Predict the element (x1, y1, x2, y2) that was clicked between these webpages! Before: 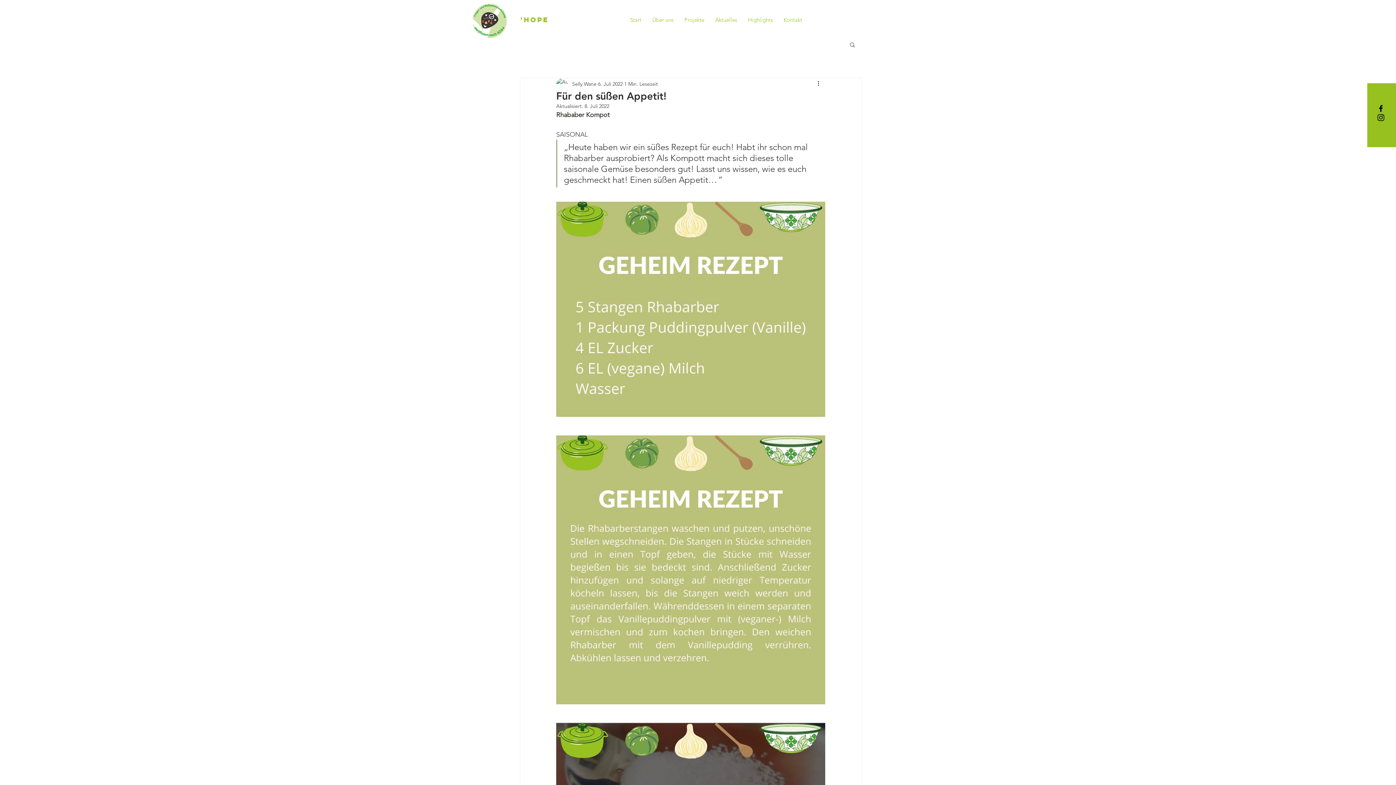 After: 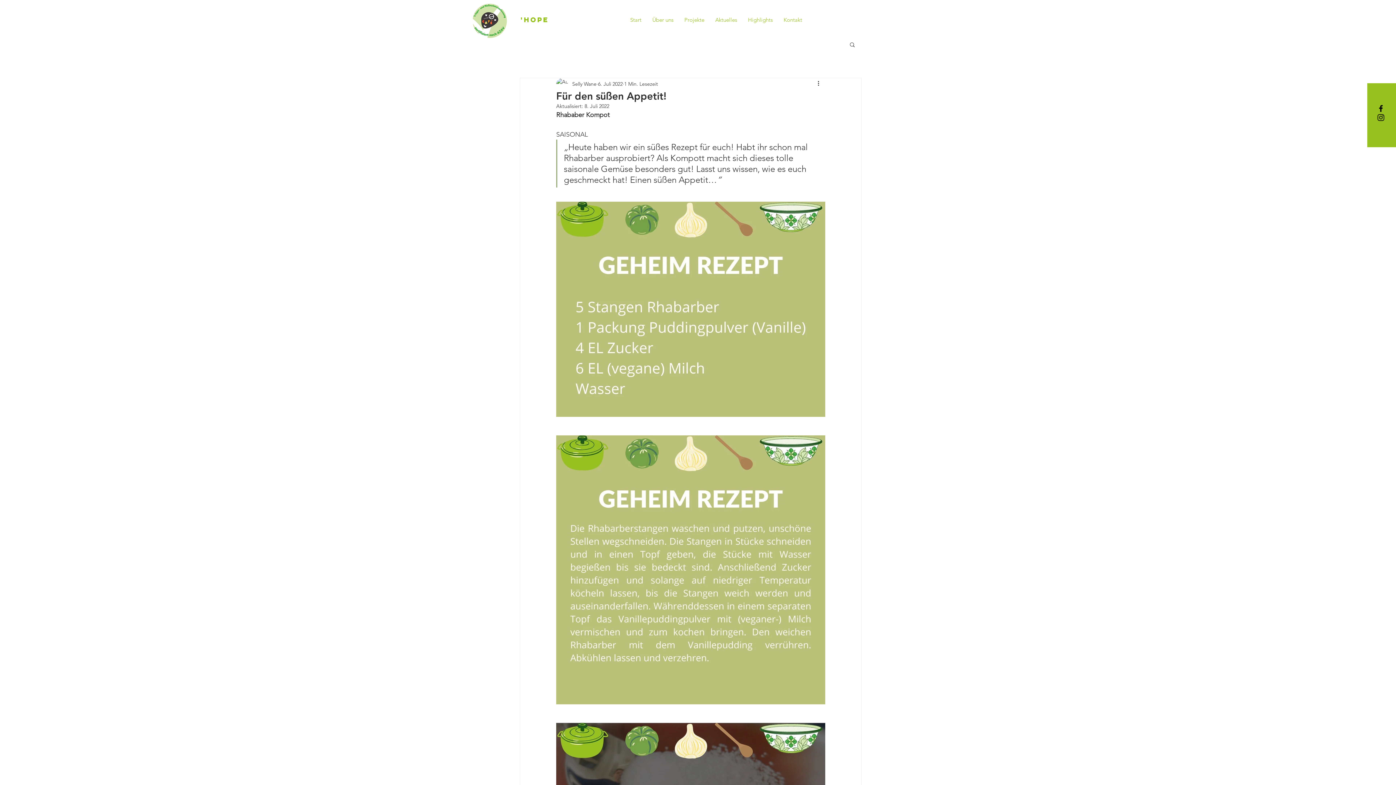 Action: label: Suche bbox: (849, 41, 856, 47)